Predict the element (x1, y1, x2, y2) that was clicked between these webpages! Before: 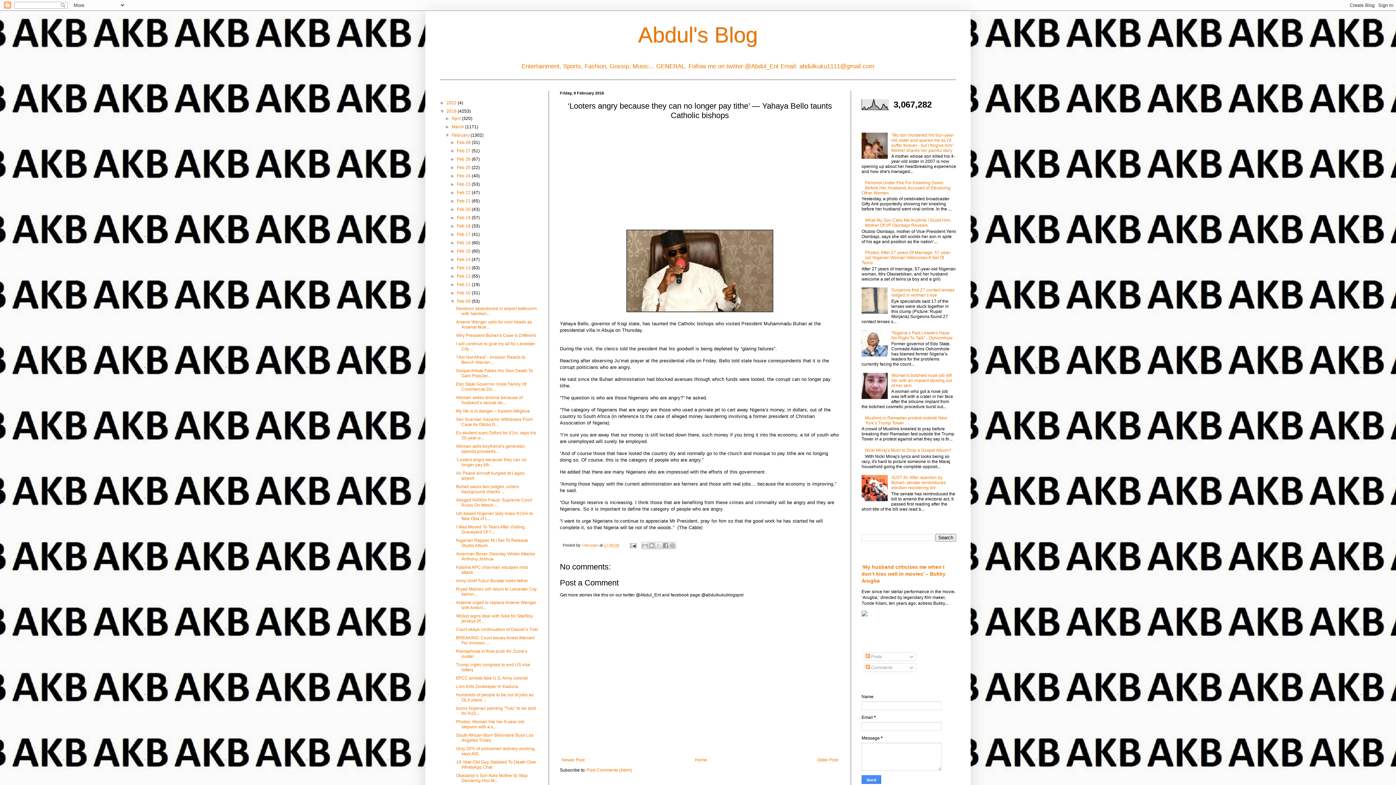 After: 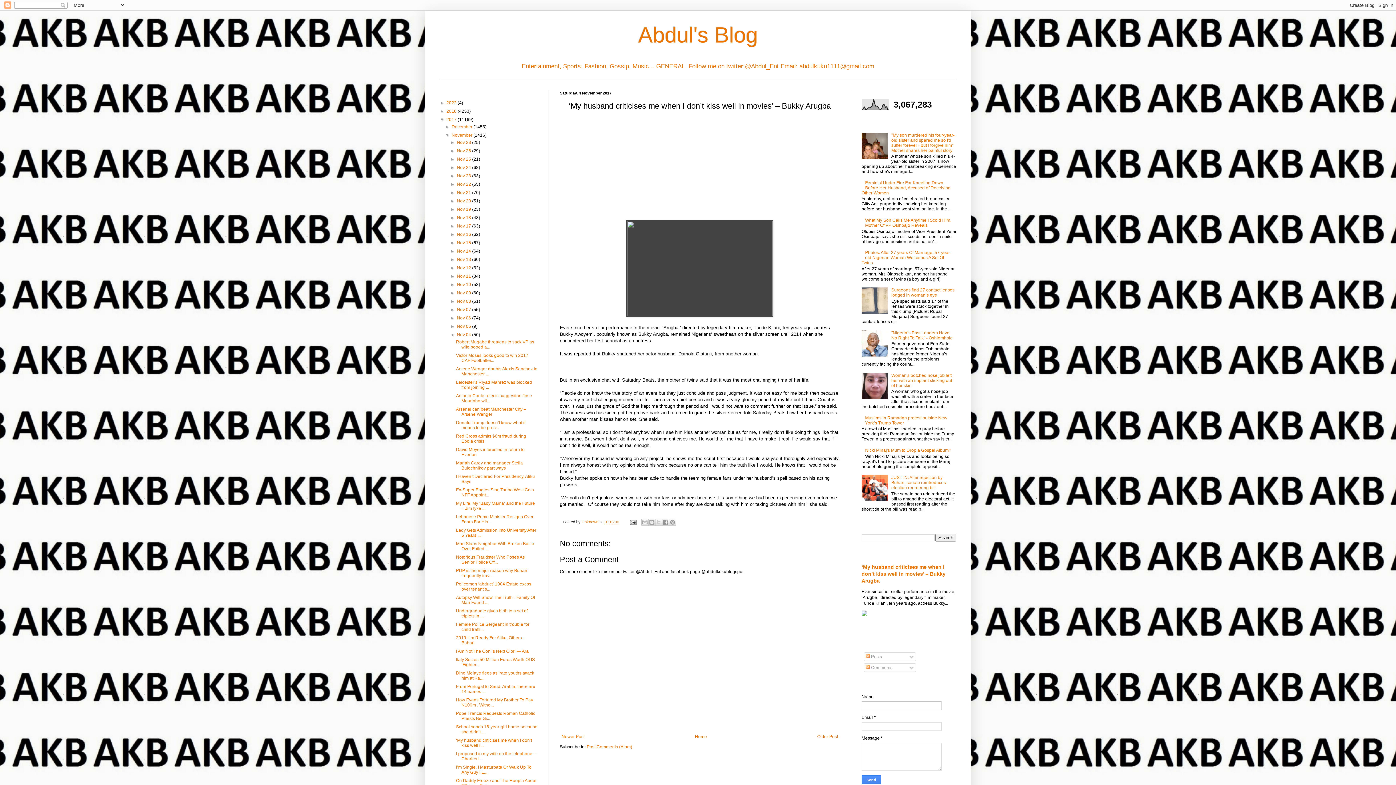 Action: label: ‘My husband criticises me when I don’t kiss well in movies’ – Bukky Arugba bbox: (861, 564, 945, 584)